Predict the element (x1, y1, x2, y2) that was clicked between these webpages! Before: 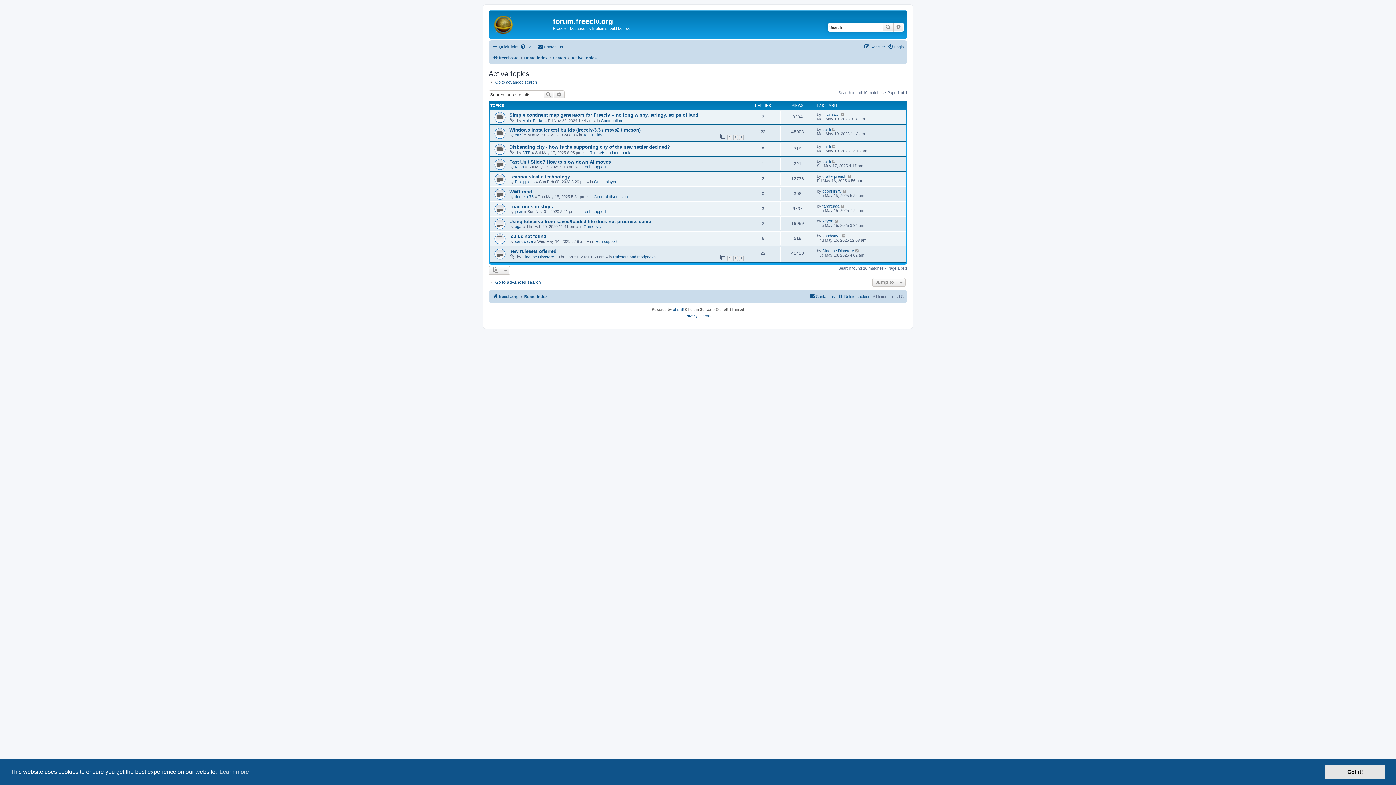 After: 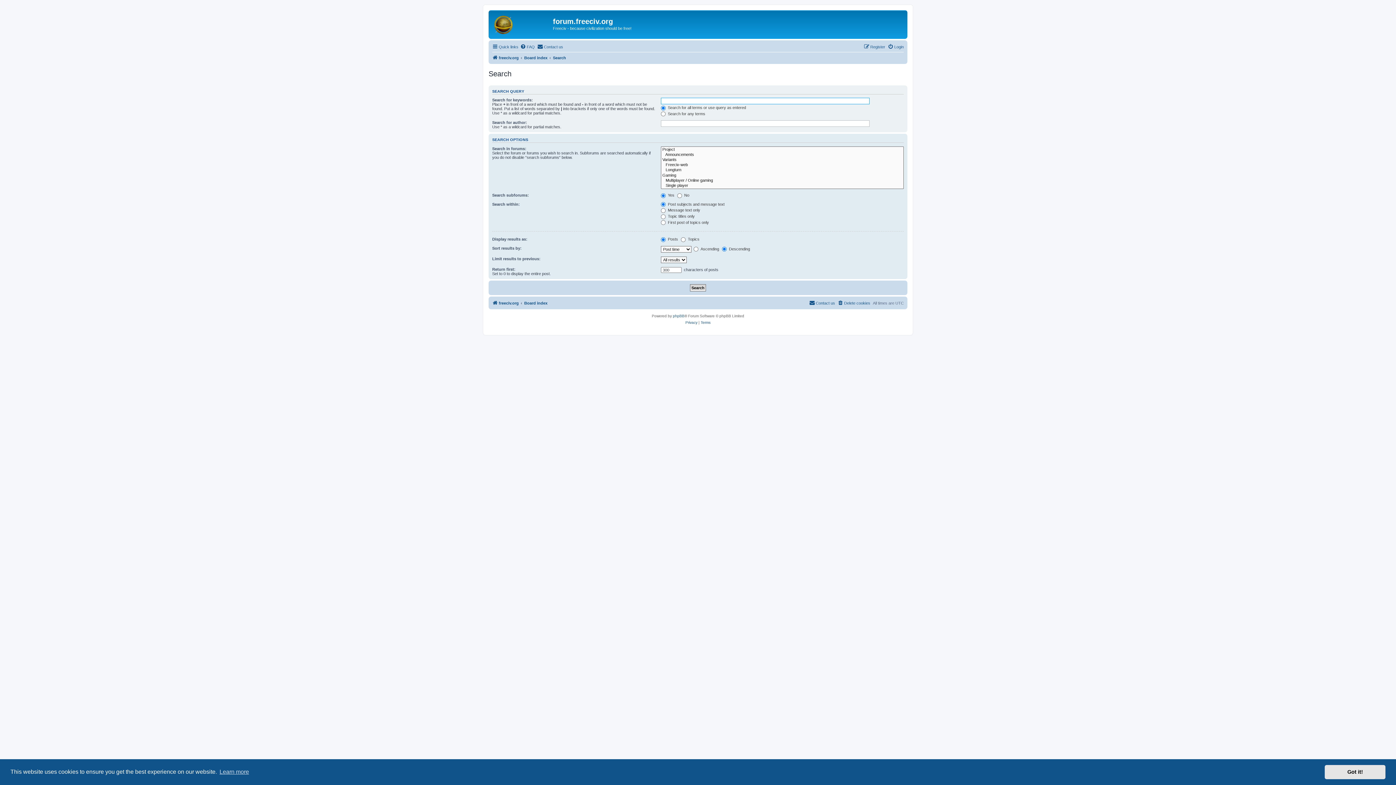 Action: bbox: (488, 79, 537, 84) label: Go to advanced search